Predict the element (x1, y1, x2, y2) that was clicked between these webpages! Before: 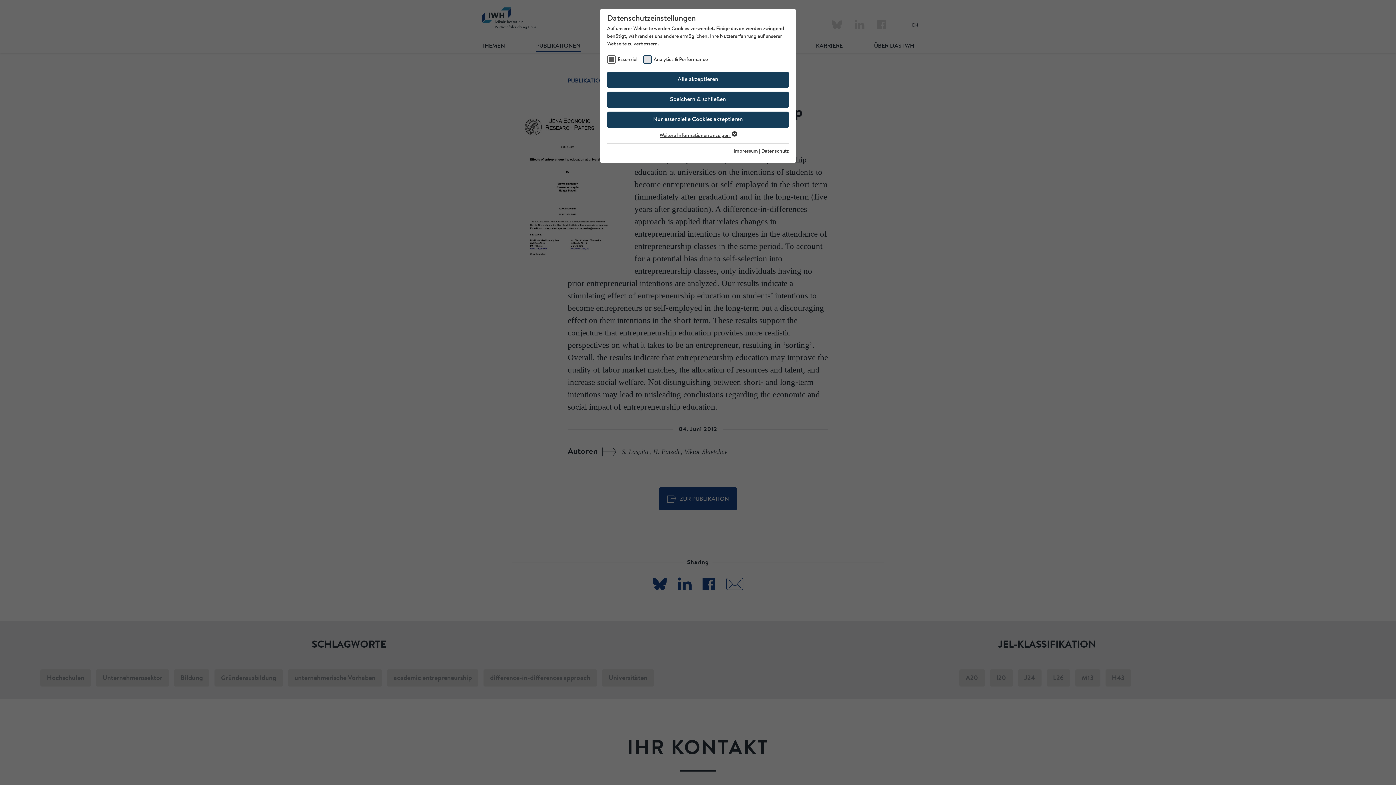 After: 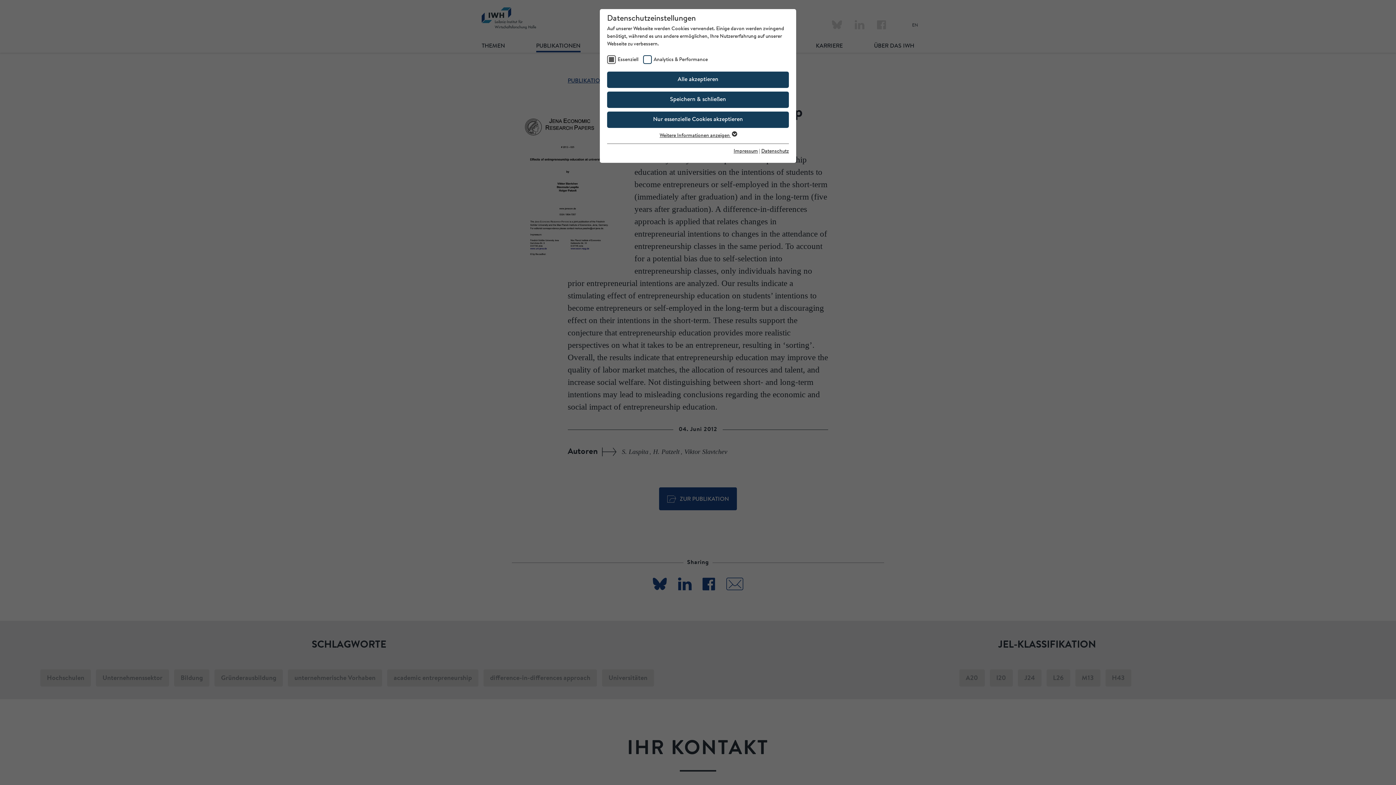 Action: bbox: (733, 149, 758, 154) label: Impressum